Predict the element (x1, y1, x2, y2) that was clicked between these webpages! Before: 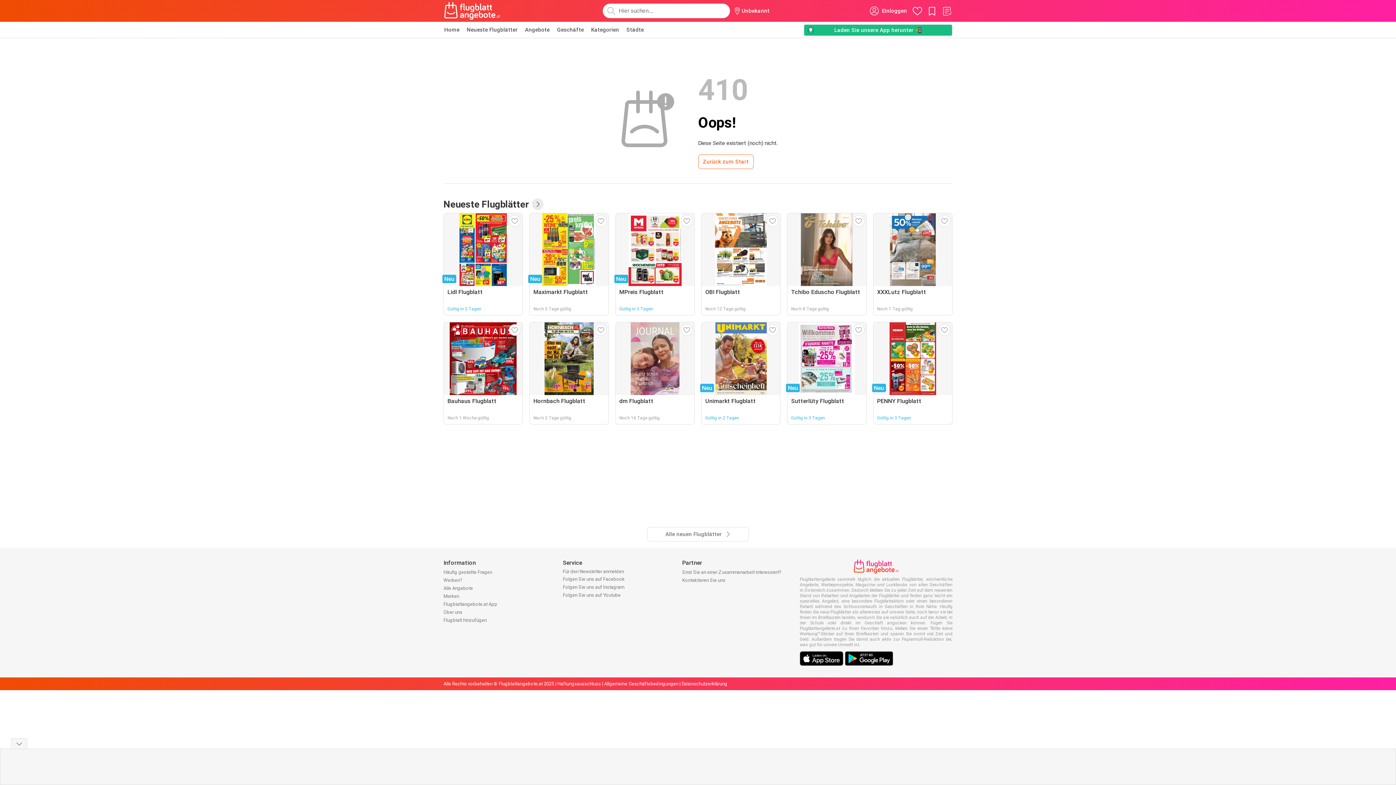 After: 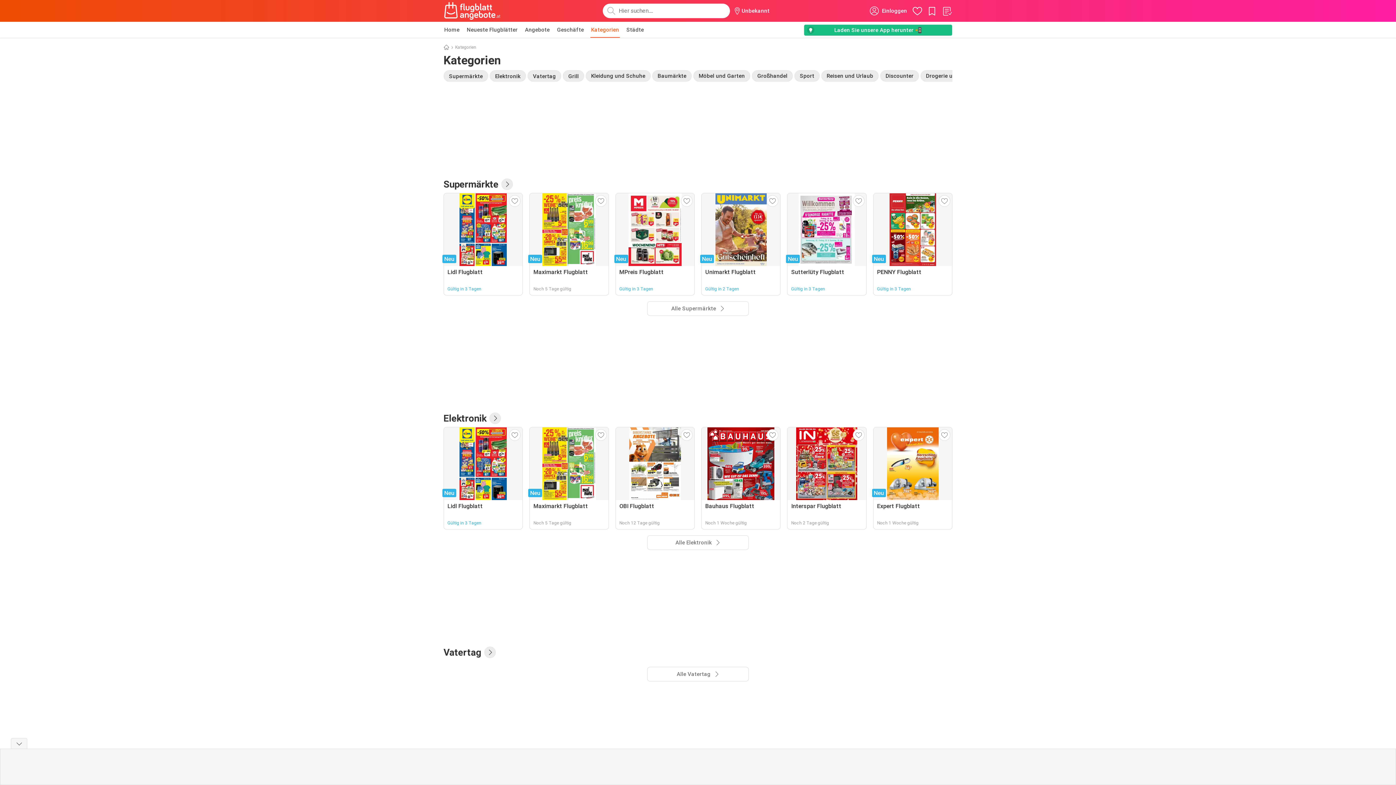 Action: label: Kategorien bbox: (590, 21, 620, 37)